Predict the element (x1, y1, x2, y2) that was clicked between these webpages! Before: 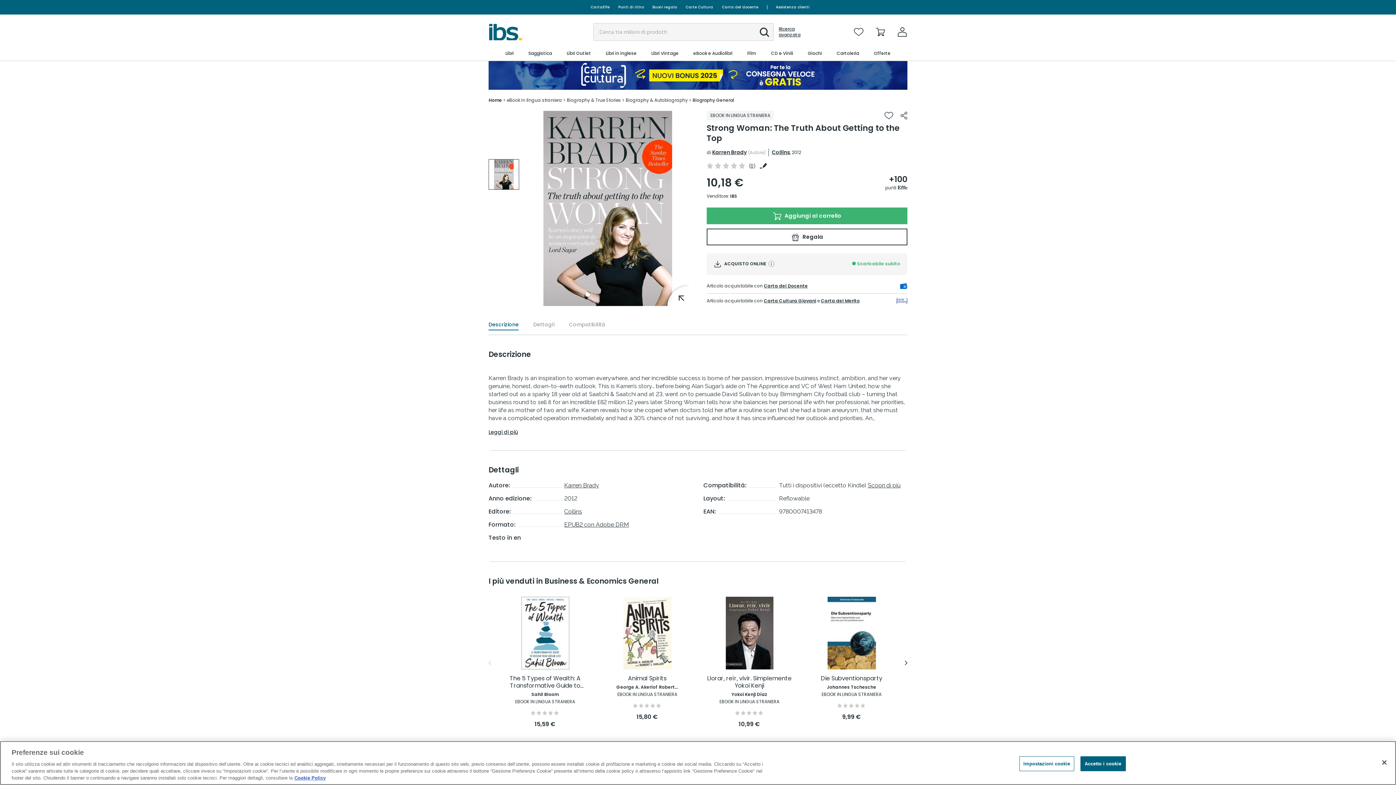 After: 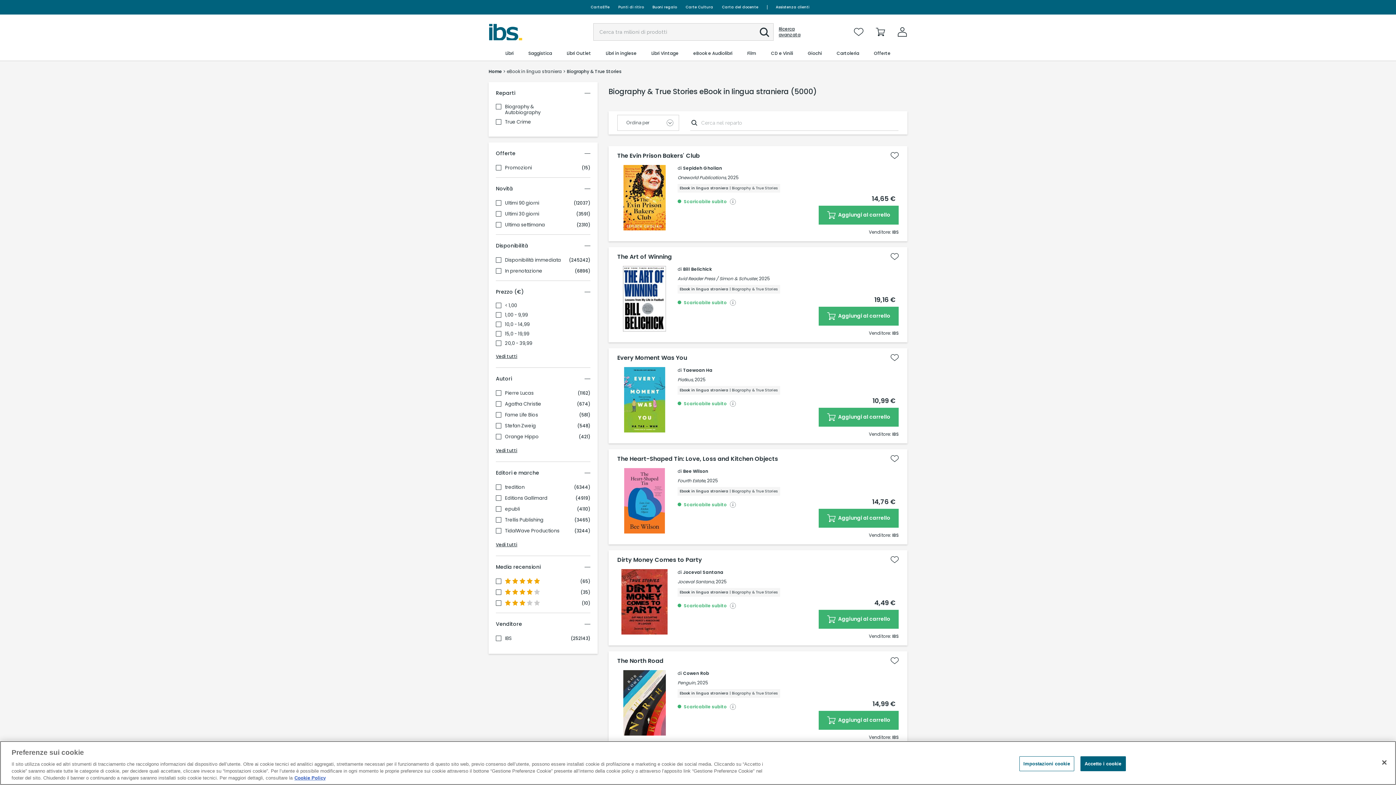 Action: bbox: (566, 97, 621, 103) label: Biography & True Stories